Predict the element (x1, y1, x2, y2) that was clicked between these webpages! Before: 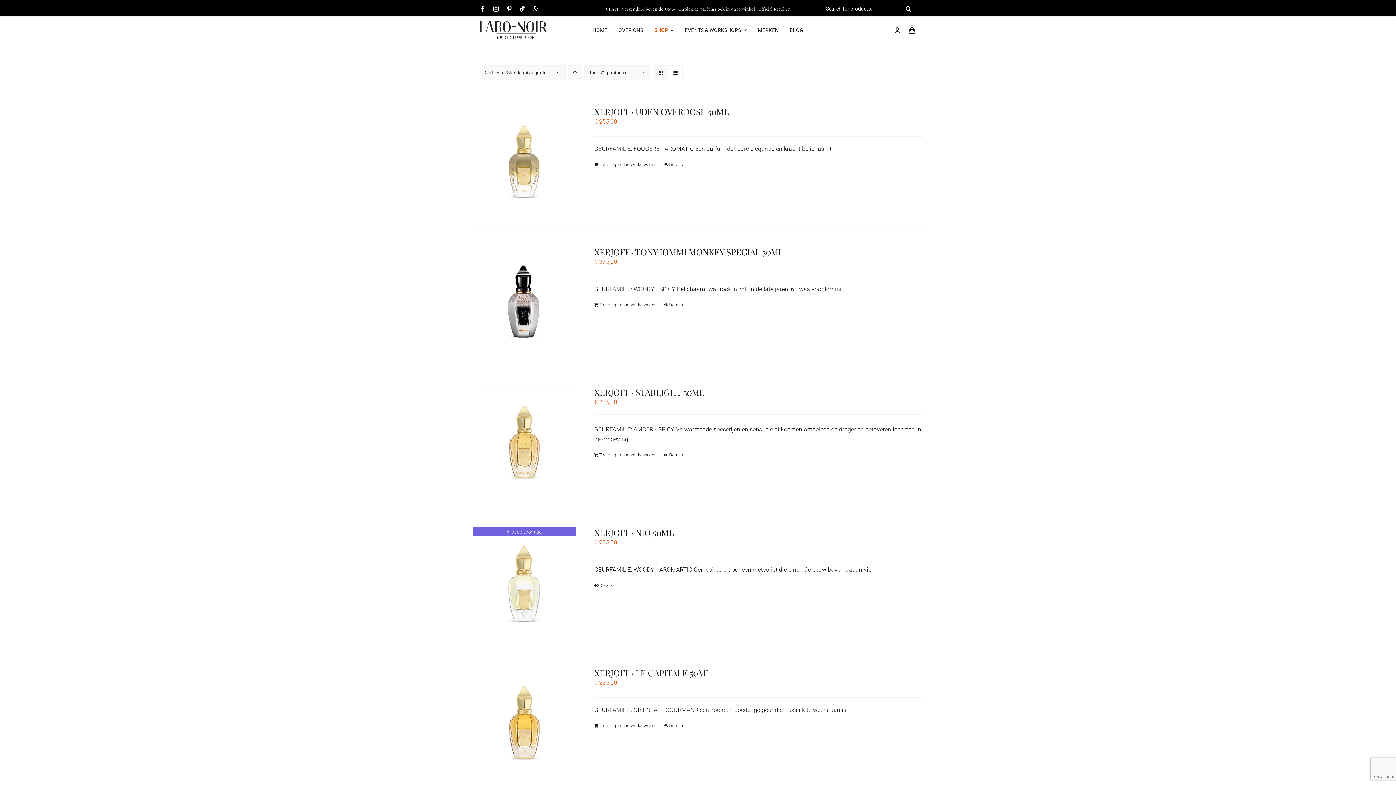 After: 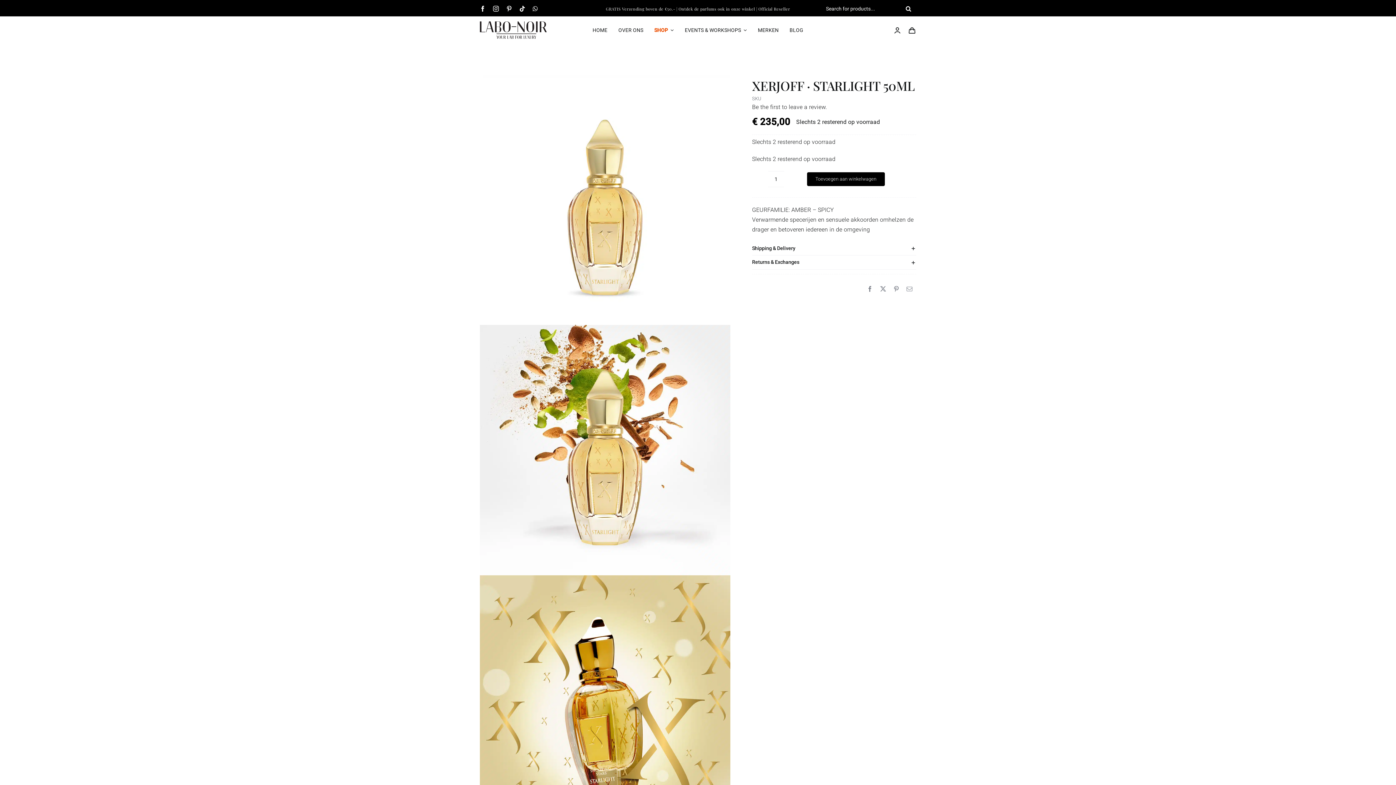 Action: label: XERJOFF · STARLIGHT 50ML bbox: (472, 387, 576, 490)